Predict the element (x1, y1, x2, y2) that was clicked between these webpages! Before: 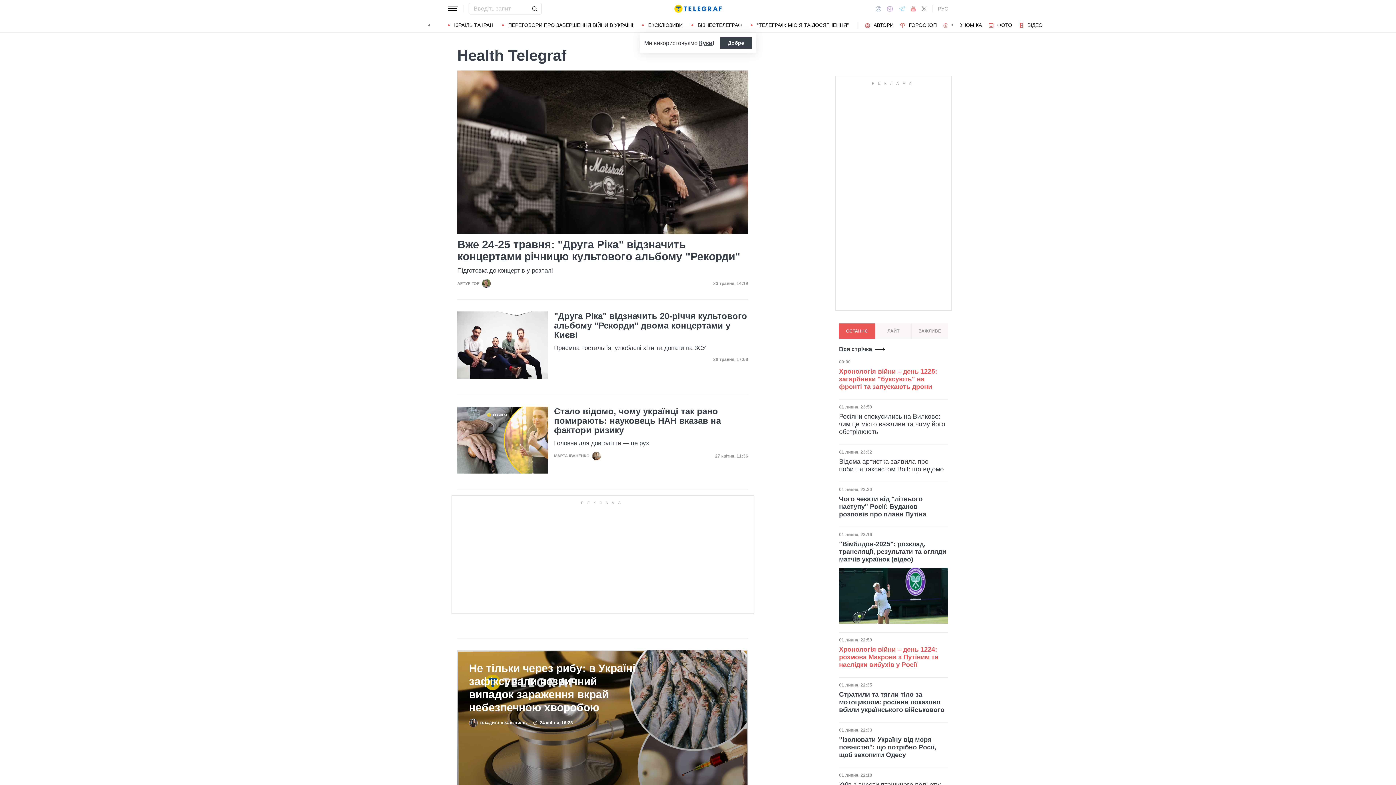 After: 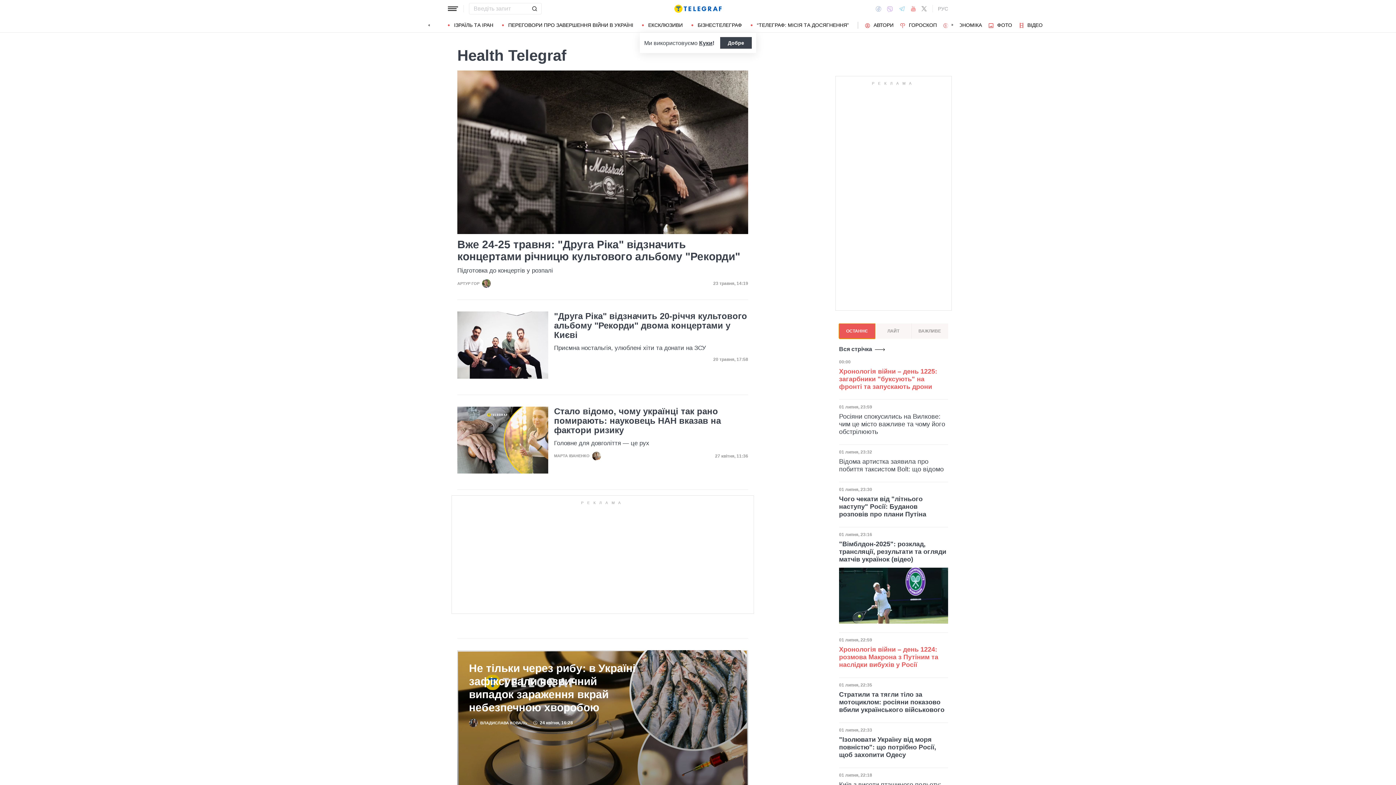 Action: label: ОСТАННЄ bbox: (839, 323, 875, 338)